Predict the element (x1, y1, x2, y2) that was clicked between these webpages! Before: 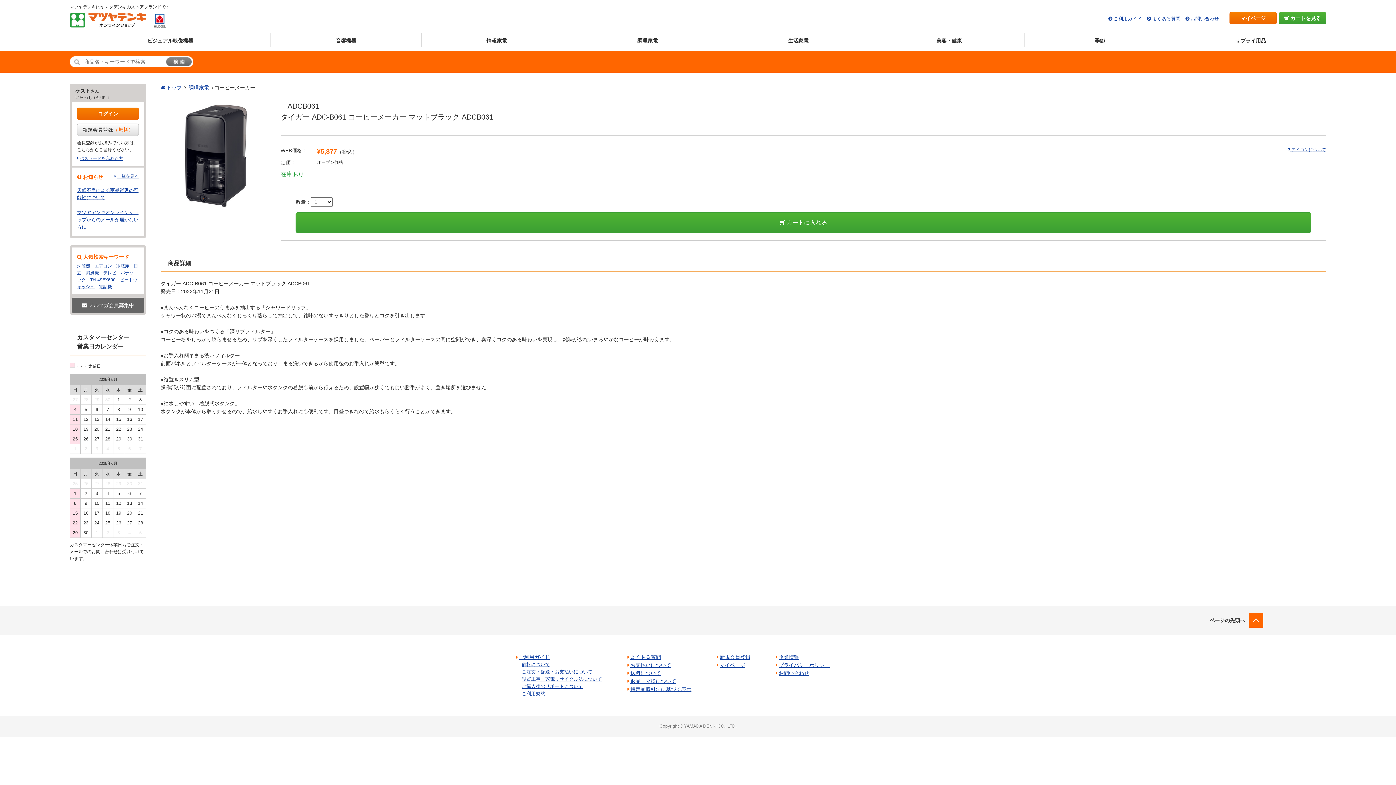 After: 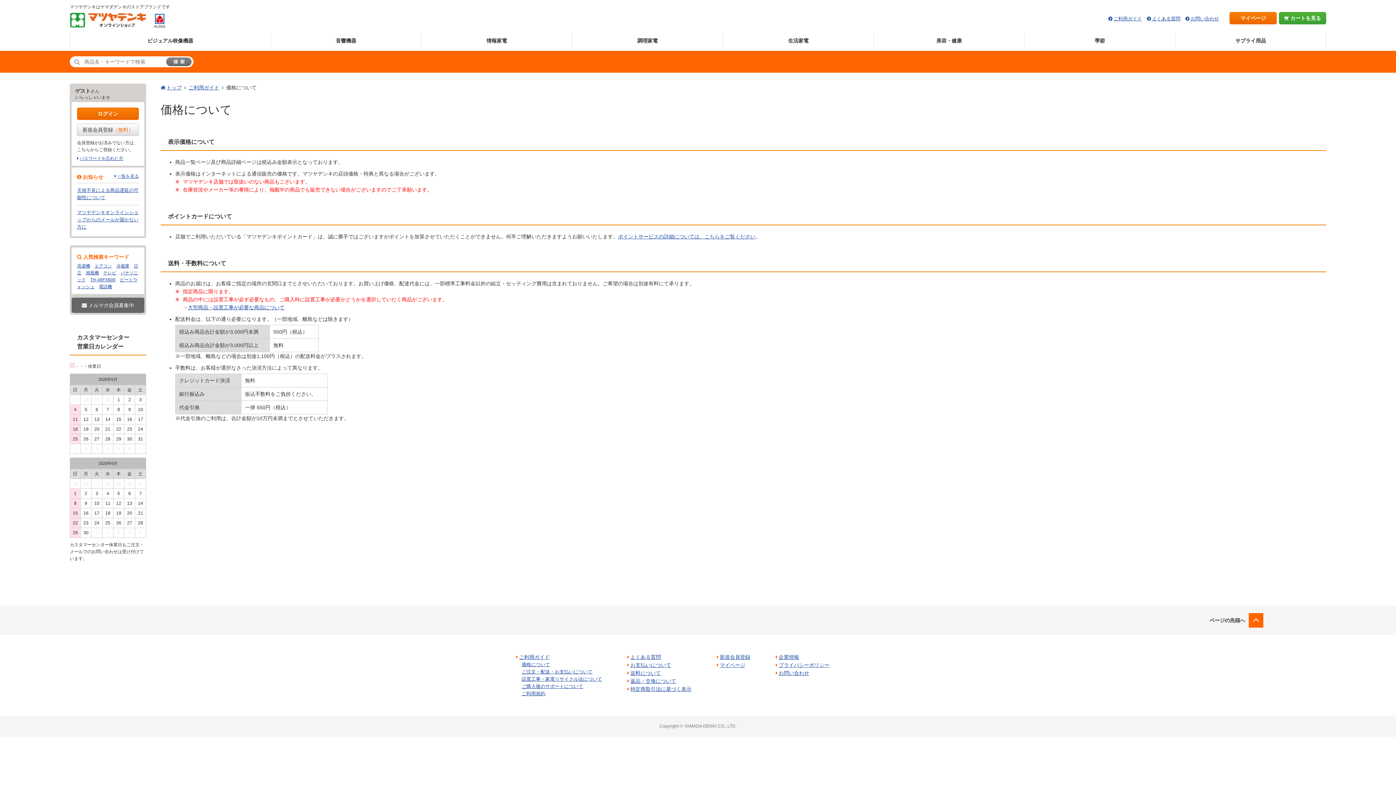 Action: label: 価格について bbox: (521, 662, 550, 667)